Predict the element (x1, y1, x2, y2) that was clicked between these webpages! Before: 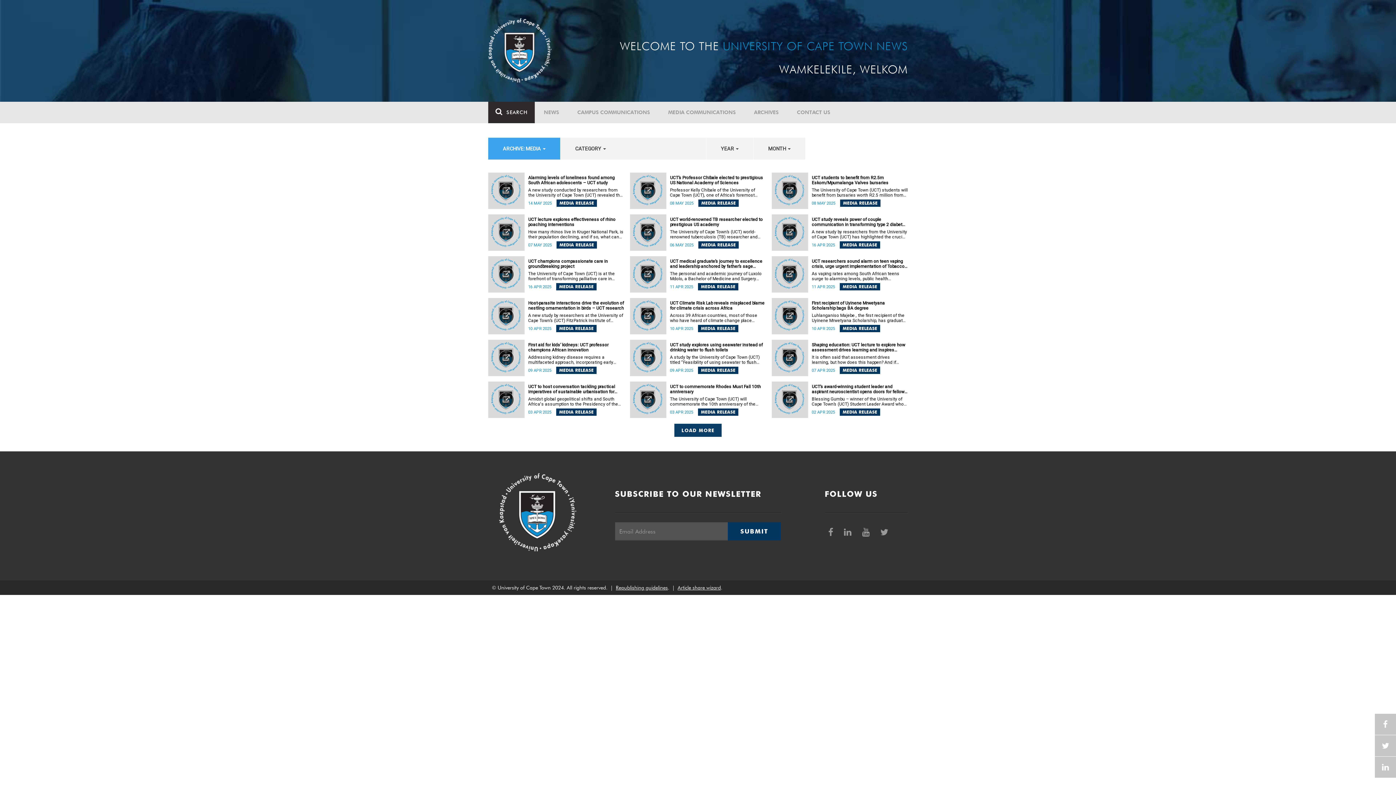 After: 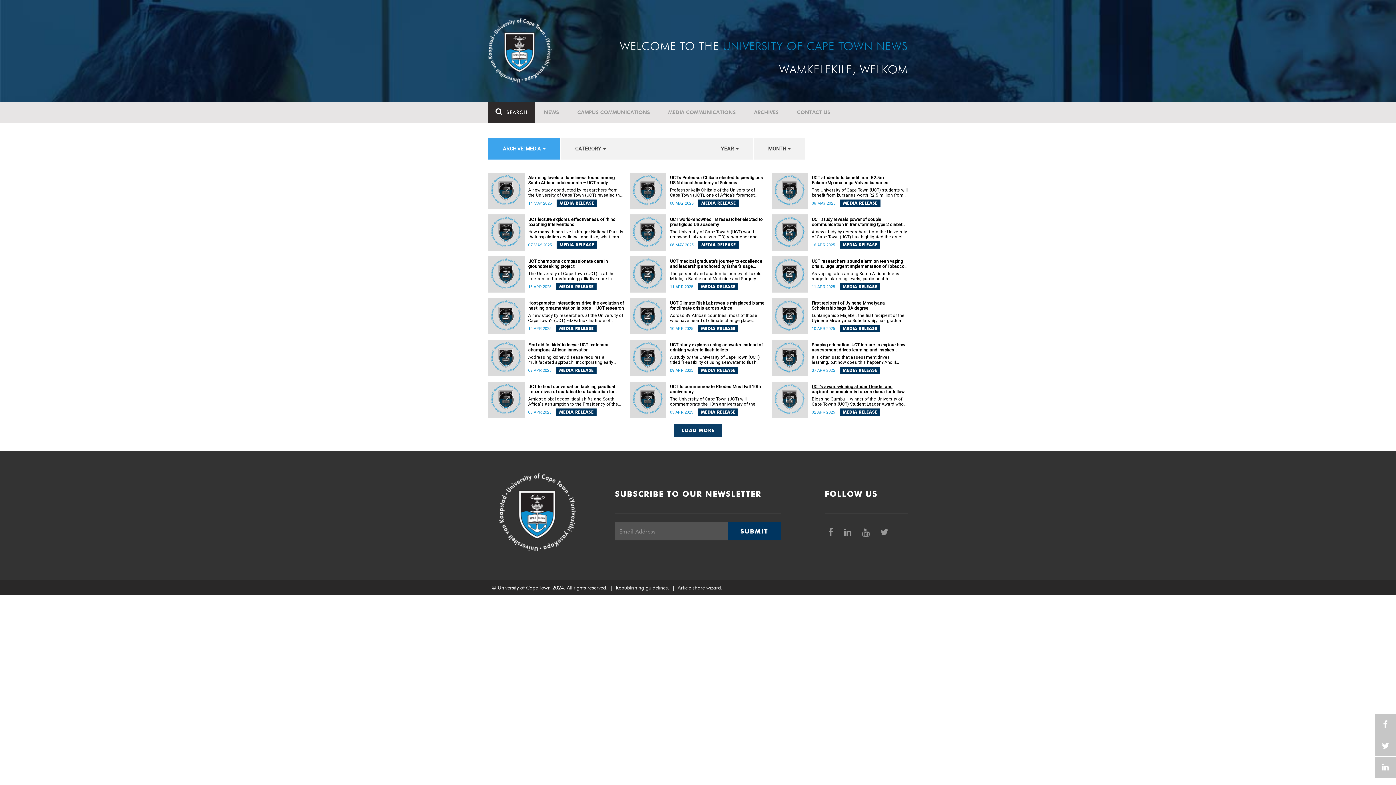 Action: bbox: (812, 396, 908, 406) label: Blessing Gumbu – winner of the University of Cape Town’s (UCT) Student Leader Award who graduates with a BSc in Human Anatomy and Physiology , and Biochemistry on Wednesday, 2 April 2025 – believes that leadership is about serving, inclusivity, bringing about change and being a voice for others, especially those unable to speak out themselves.